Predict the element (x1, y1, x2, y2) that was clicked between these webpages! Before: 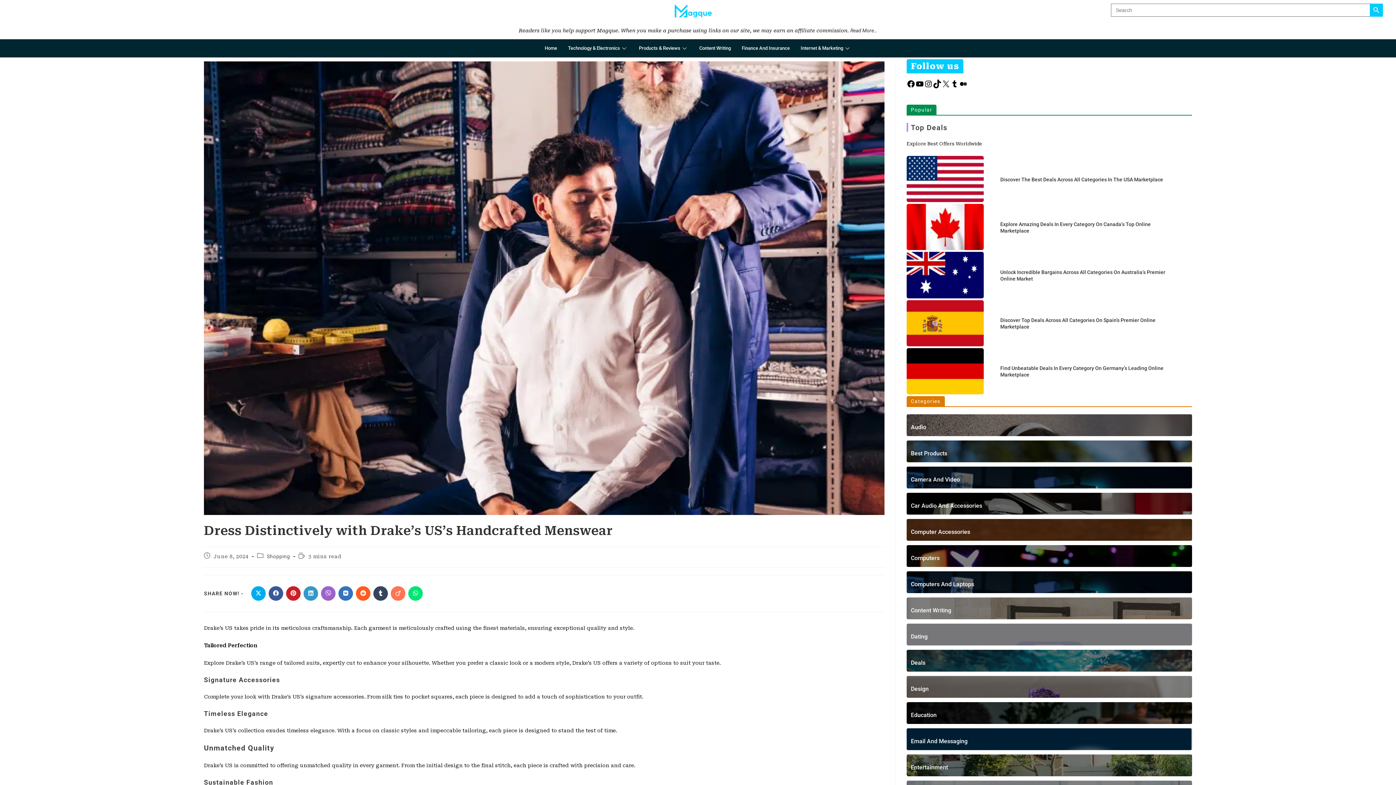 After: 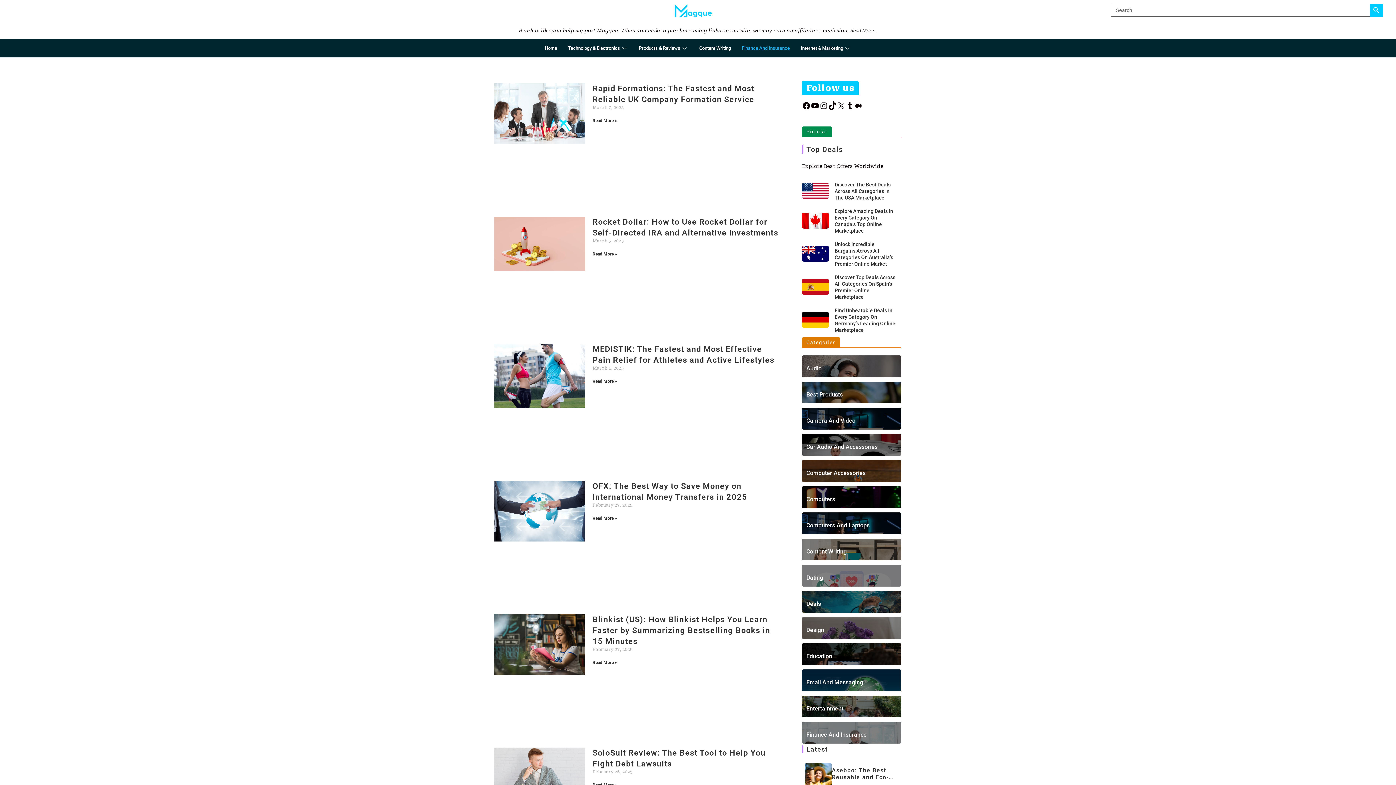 Action: label: Finance And Insurance bbox: (736, 42, 795, 53)